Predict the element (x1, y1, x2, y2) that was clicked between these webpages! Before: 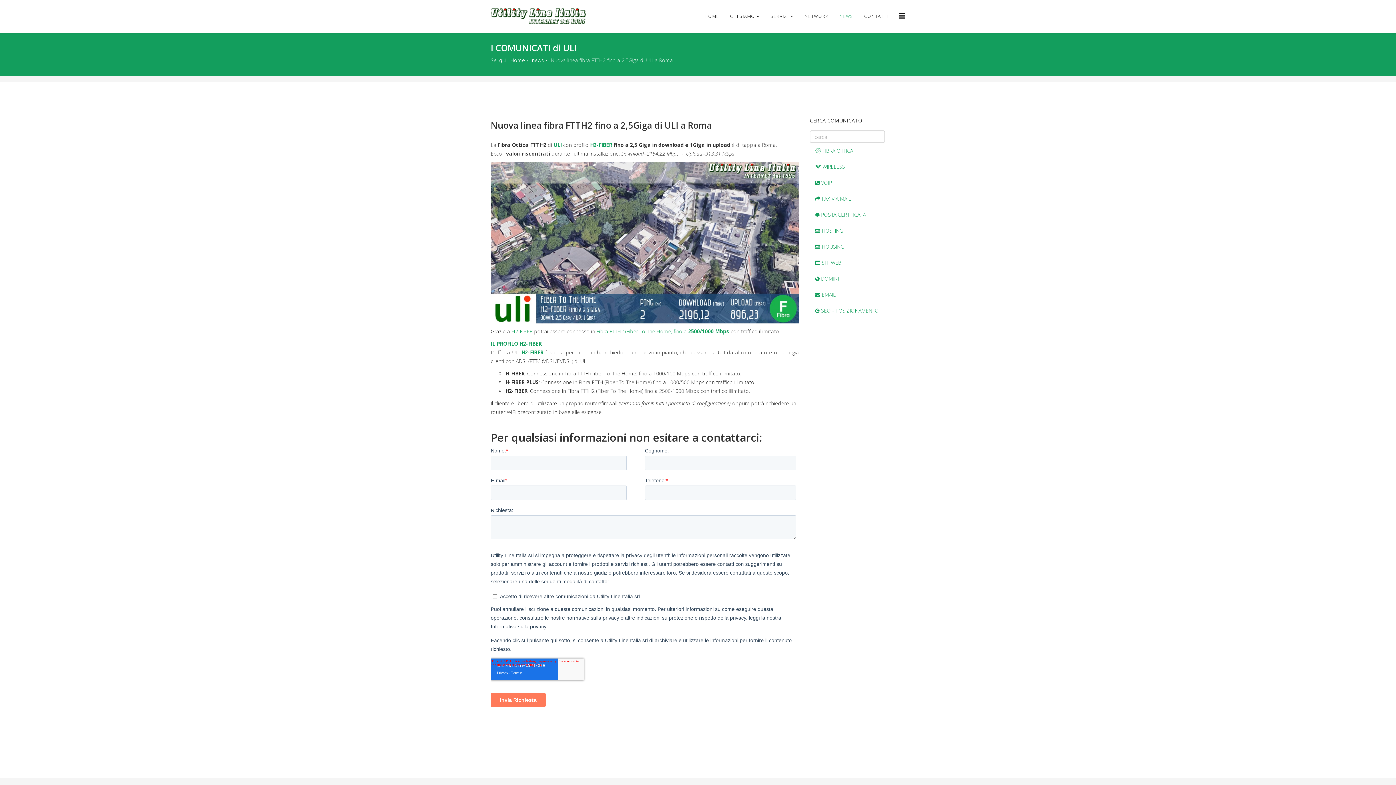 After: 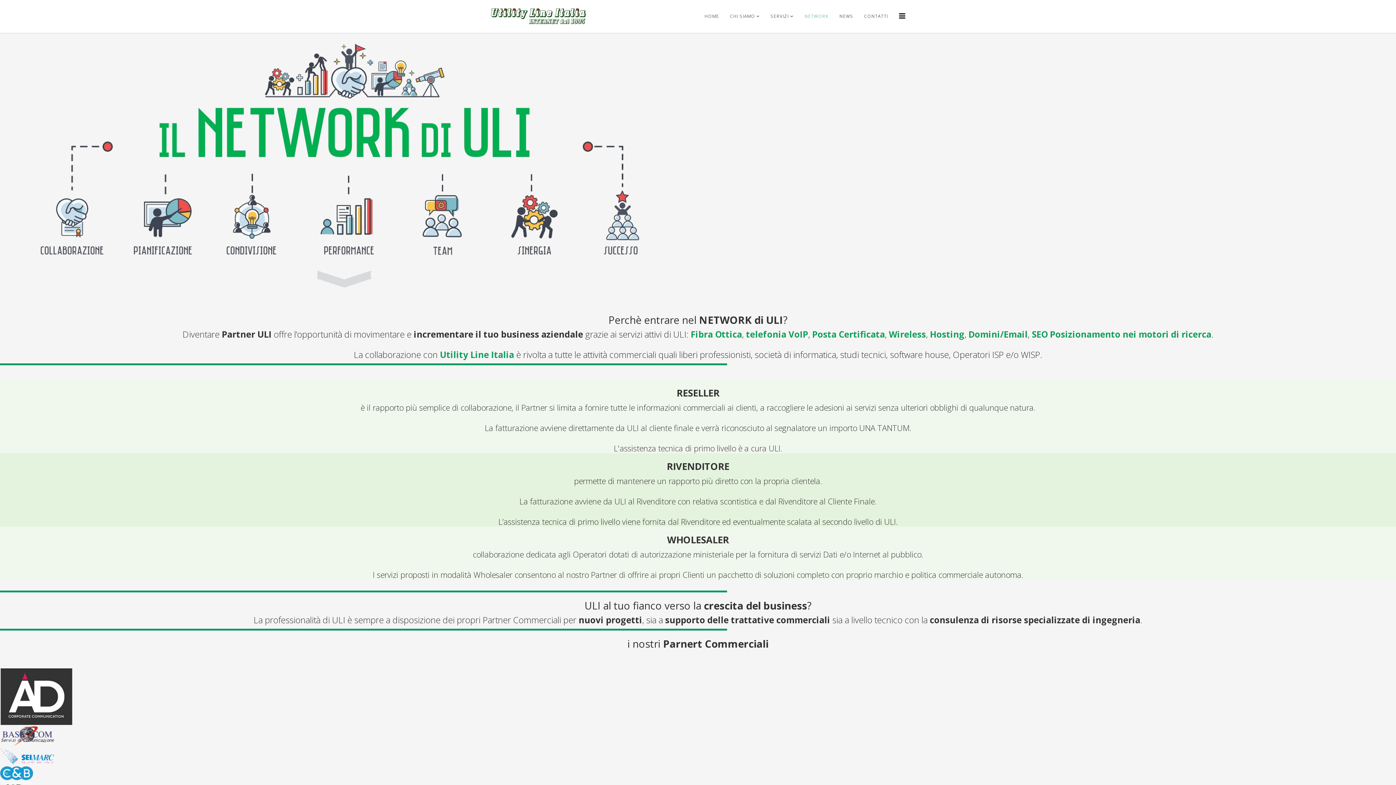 Action: label: NETWORK bbox: (799, 0, 834, 32)